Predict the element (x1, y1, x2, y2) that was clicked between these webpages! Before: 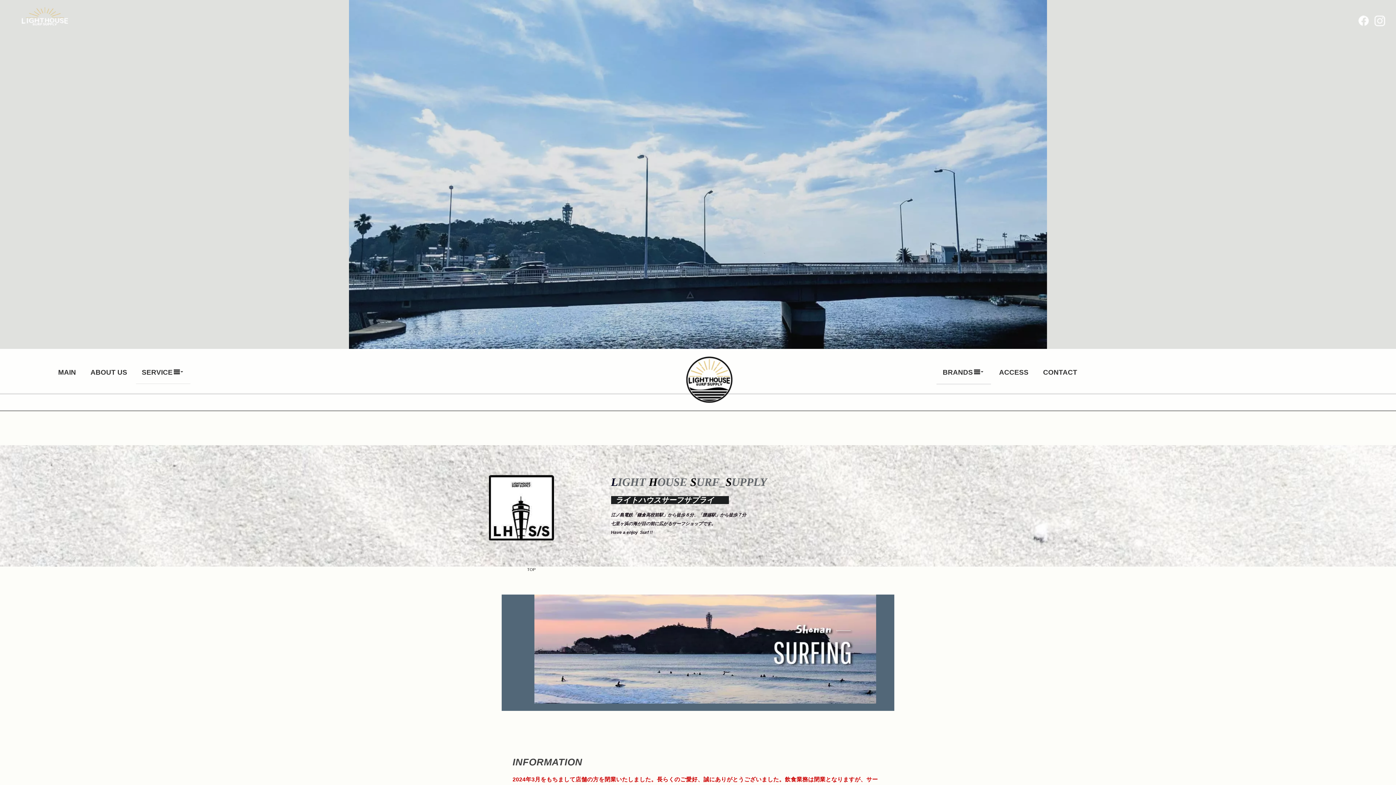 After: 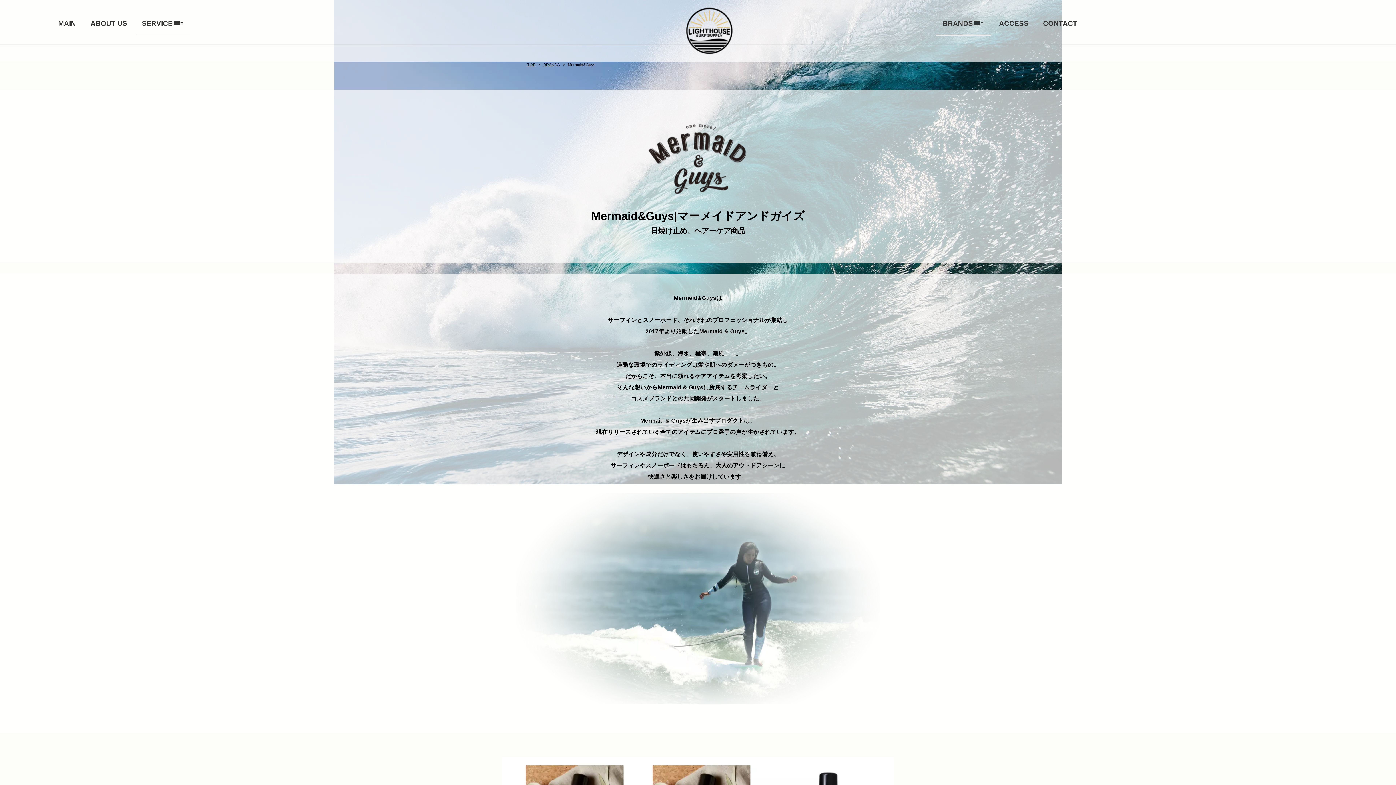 Action: bbox: (936, 384, 991, 385) label: Mermaid&Guys